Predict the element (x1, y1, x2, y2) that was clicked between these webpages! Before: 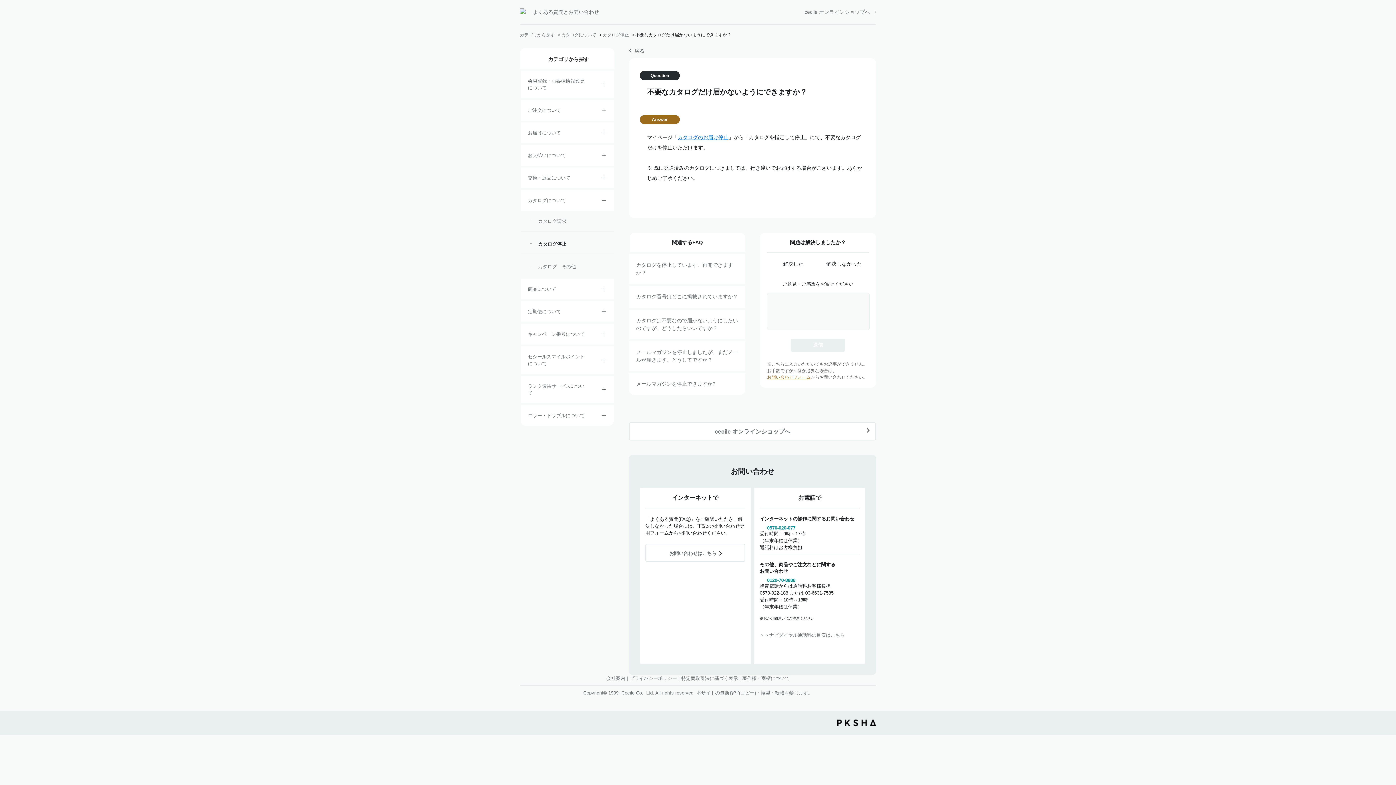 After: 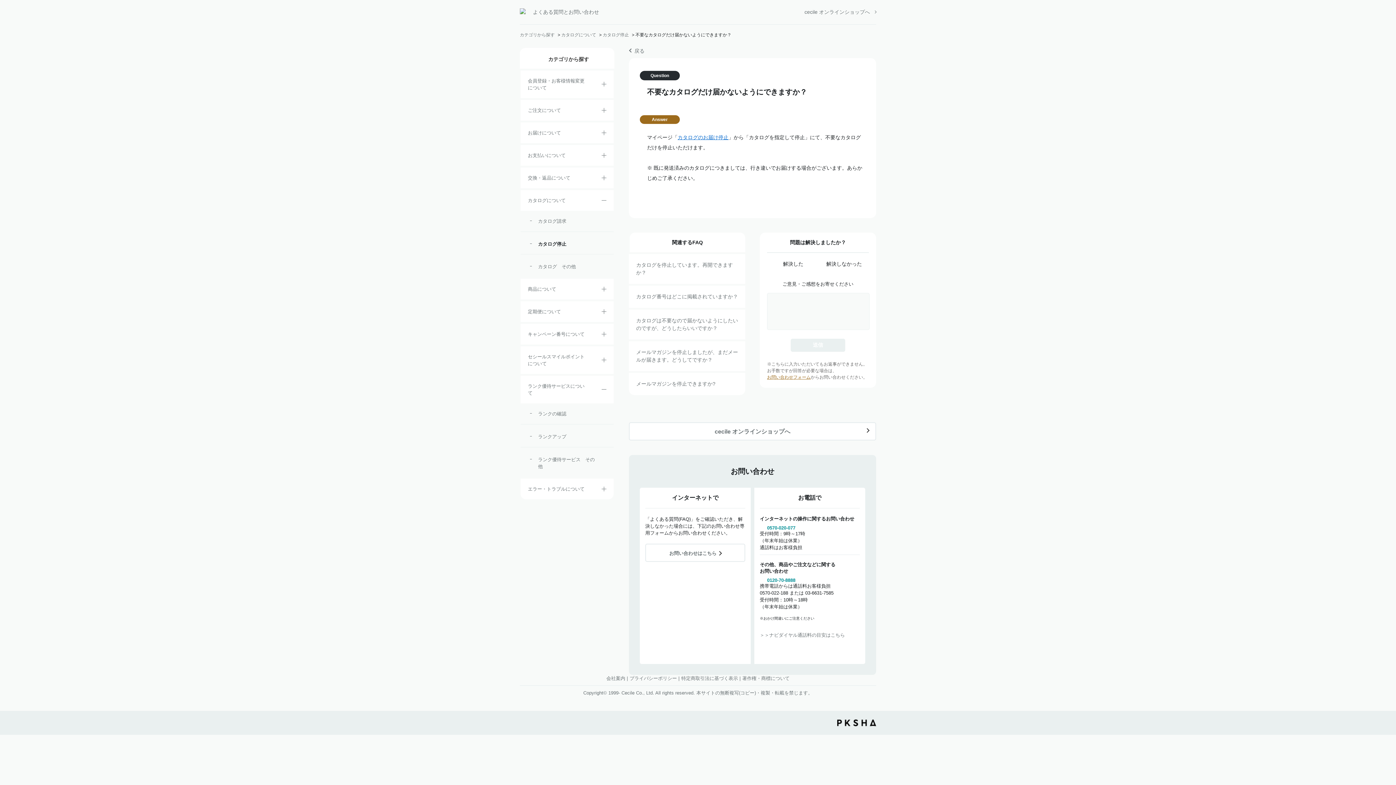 Action: bbox: (601, 387, 606, 394) label: /category/show/54?site_domain=default